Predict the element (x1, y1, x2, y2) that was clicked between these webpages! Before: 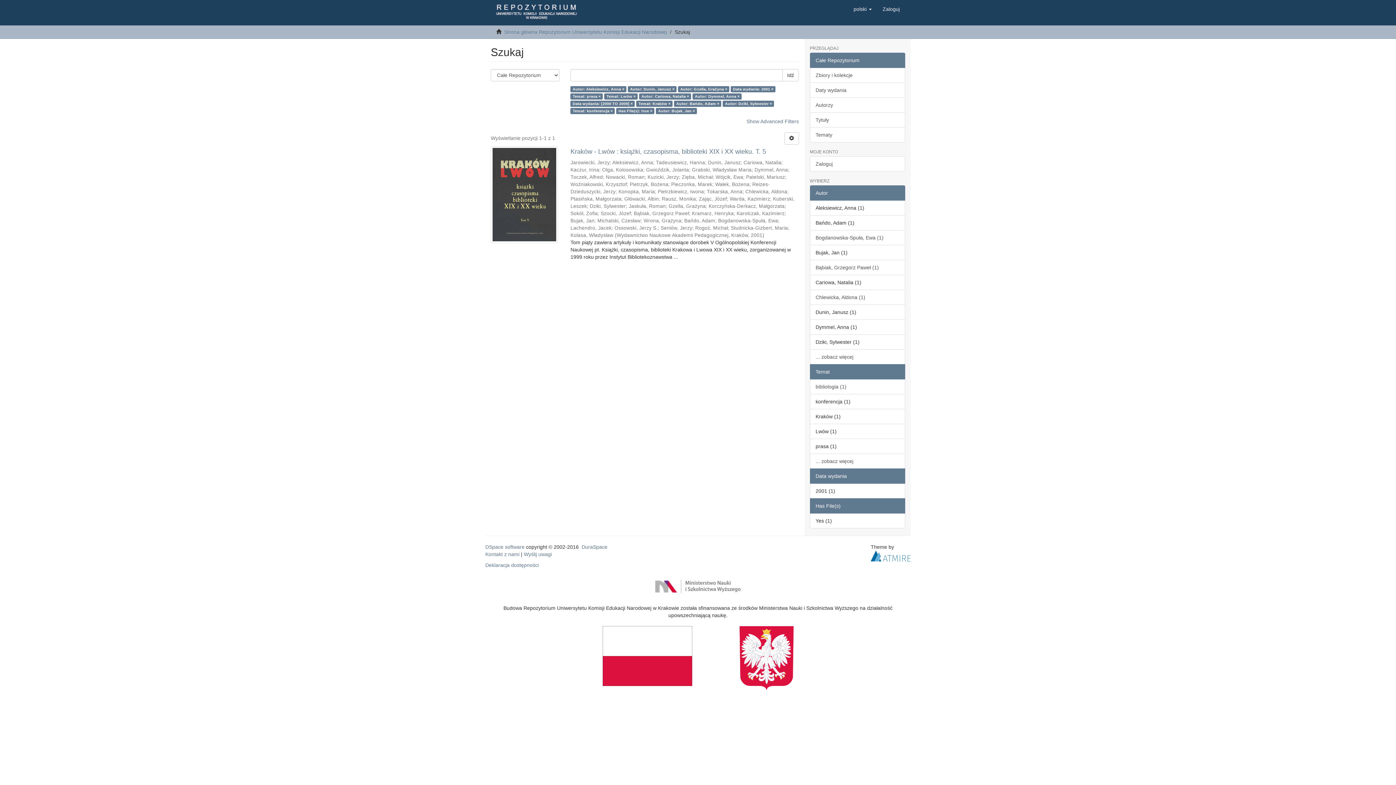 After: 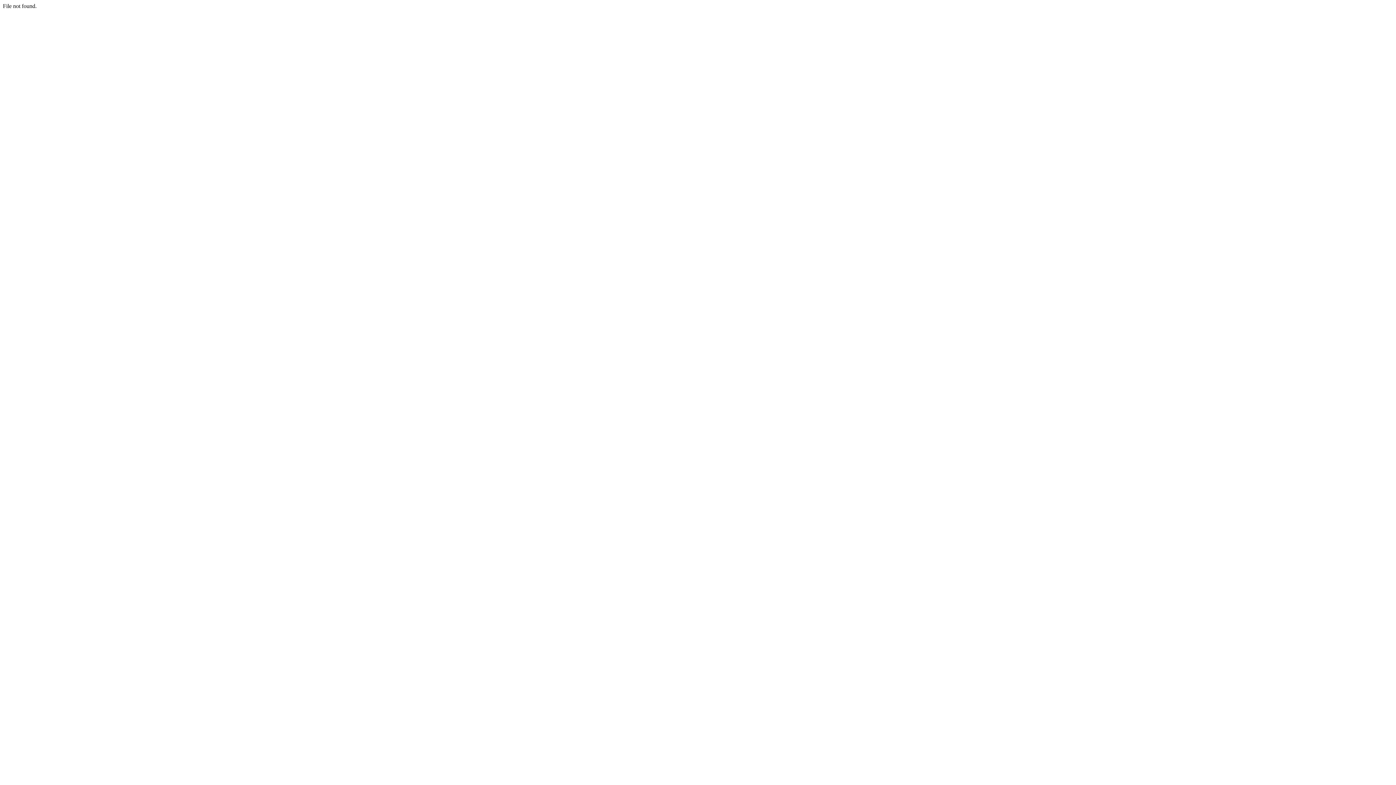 Action: bbox: (485, 562, 538, 568) label: Deklaracja dostępności